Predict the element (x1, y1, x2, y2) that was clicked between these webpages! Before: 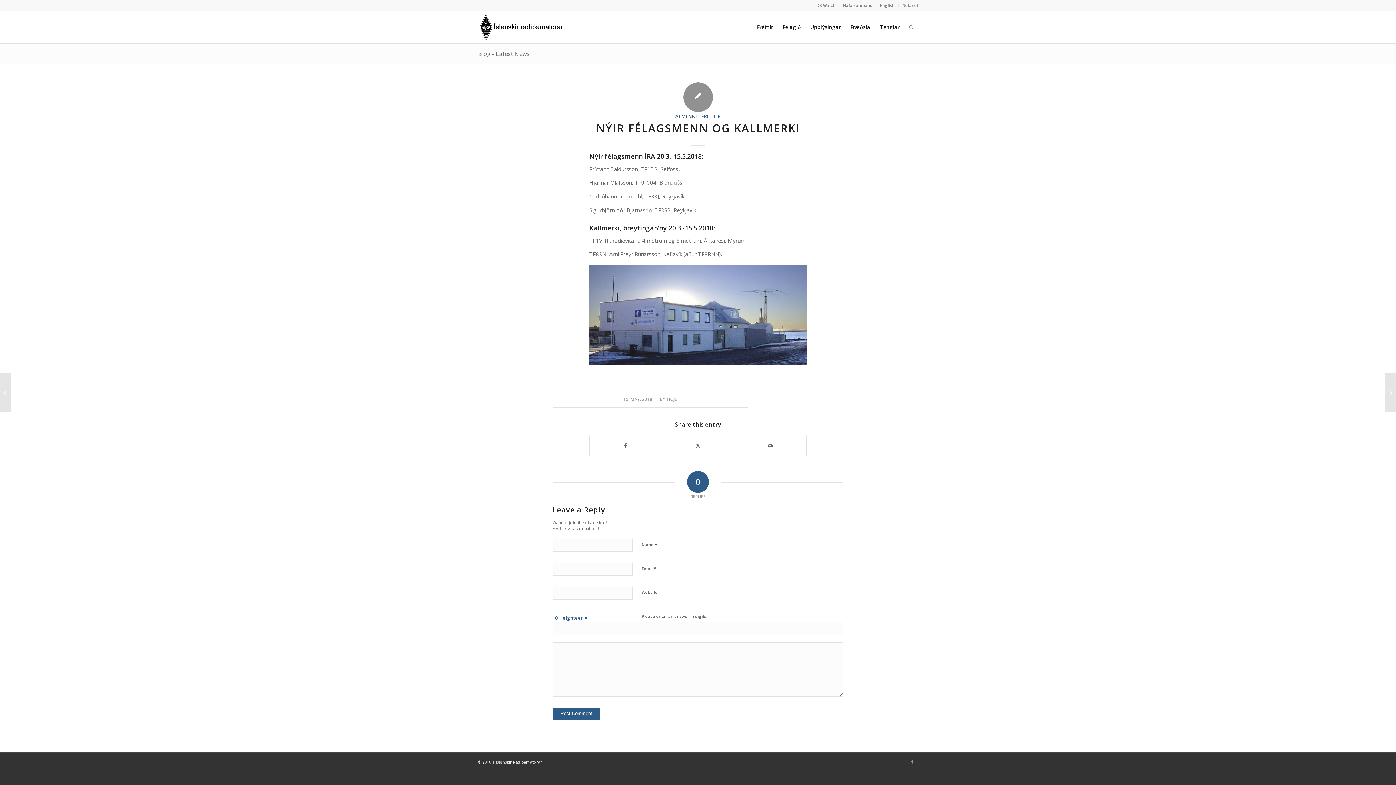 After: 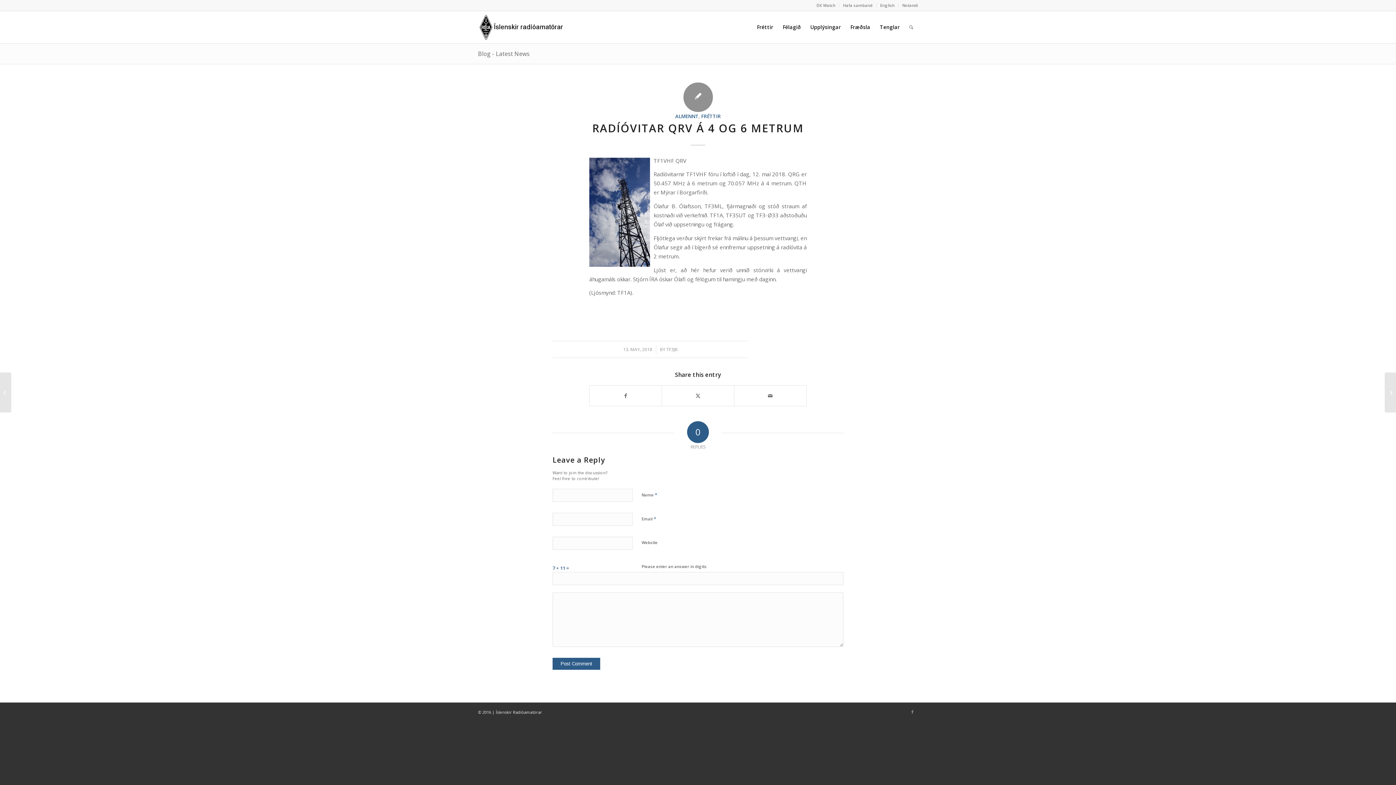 Action: bbox: (0, 372, 11, 412) label: Radíóvitar QRV á 4 og 6 metrum